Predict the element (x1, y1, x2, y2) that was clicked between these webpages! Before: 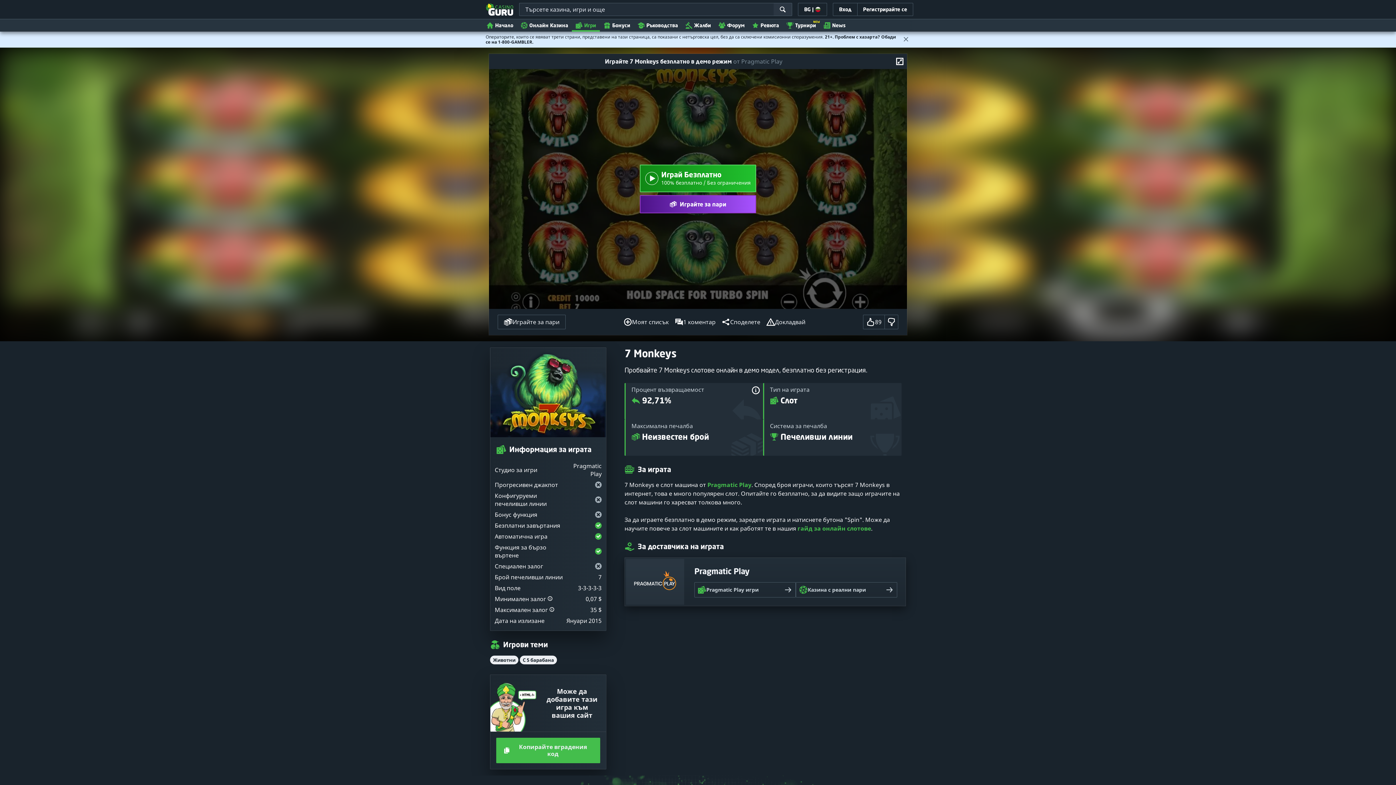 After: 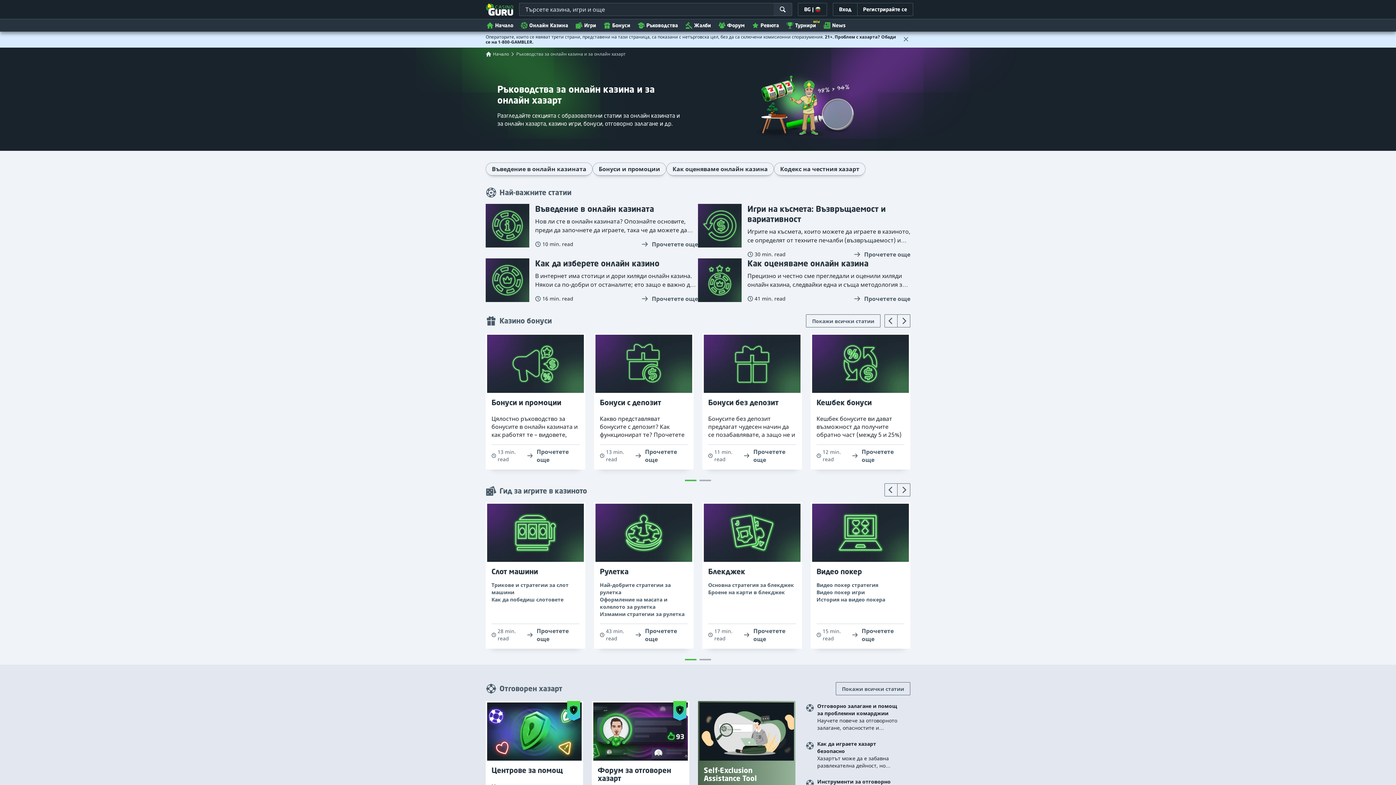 Action: bbox: (634, 18, 681, 31) label: Ръководства